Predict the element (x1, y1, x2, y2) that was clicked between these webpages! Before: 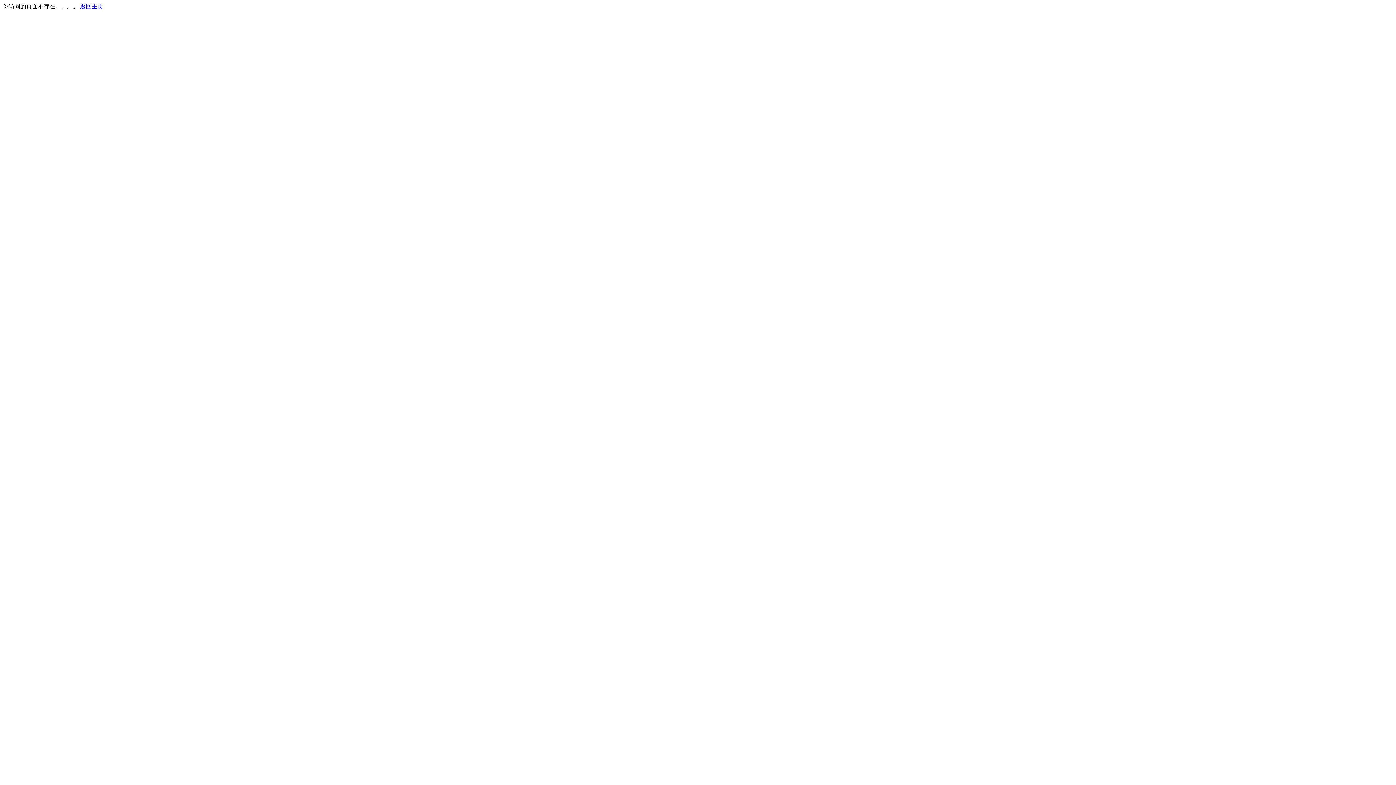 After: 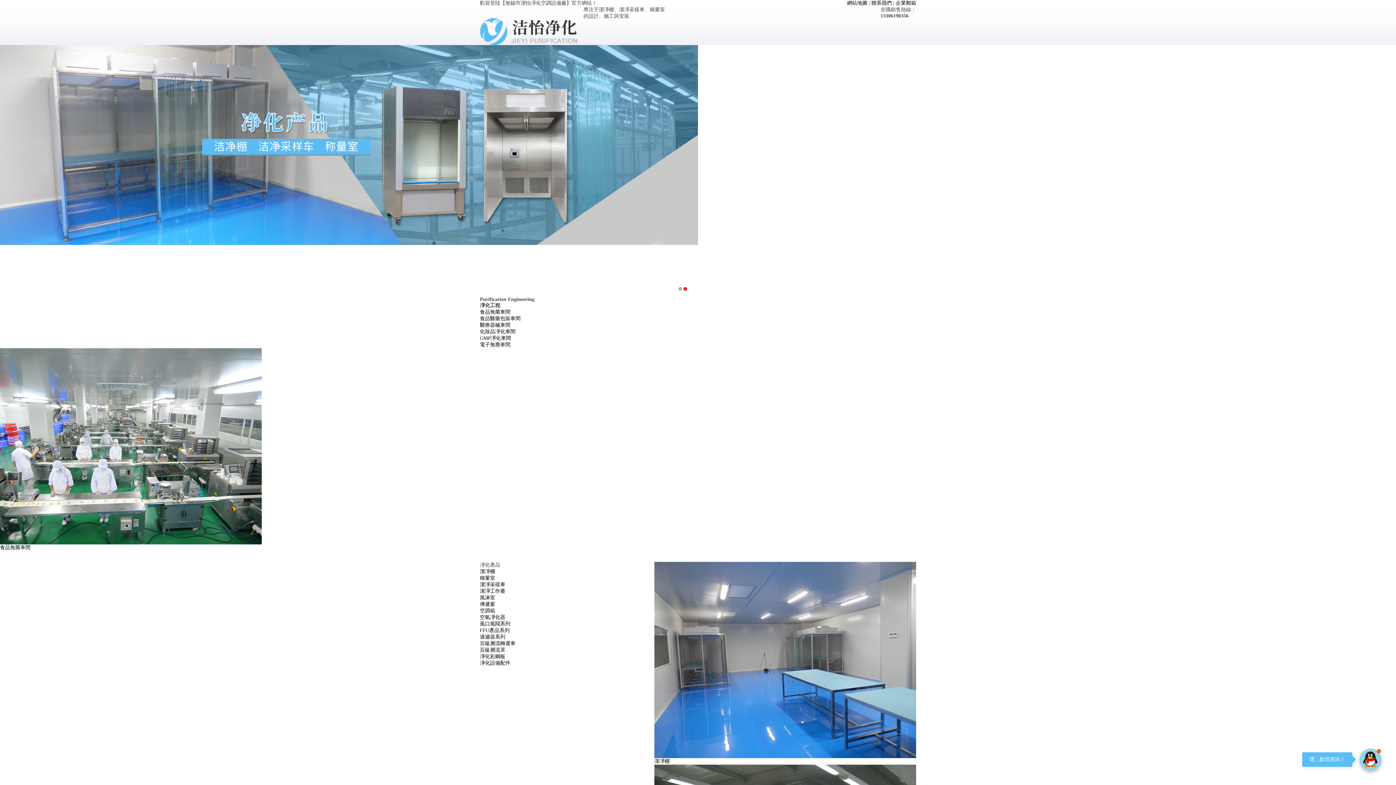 Action: bbox: (80, 3, 103, 9) label: 返回主页